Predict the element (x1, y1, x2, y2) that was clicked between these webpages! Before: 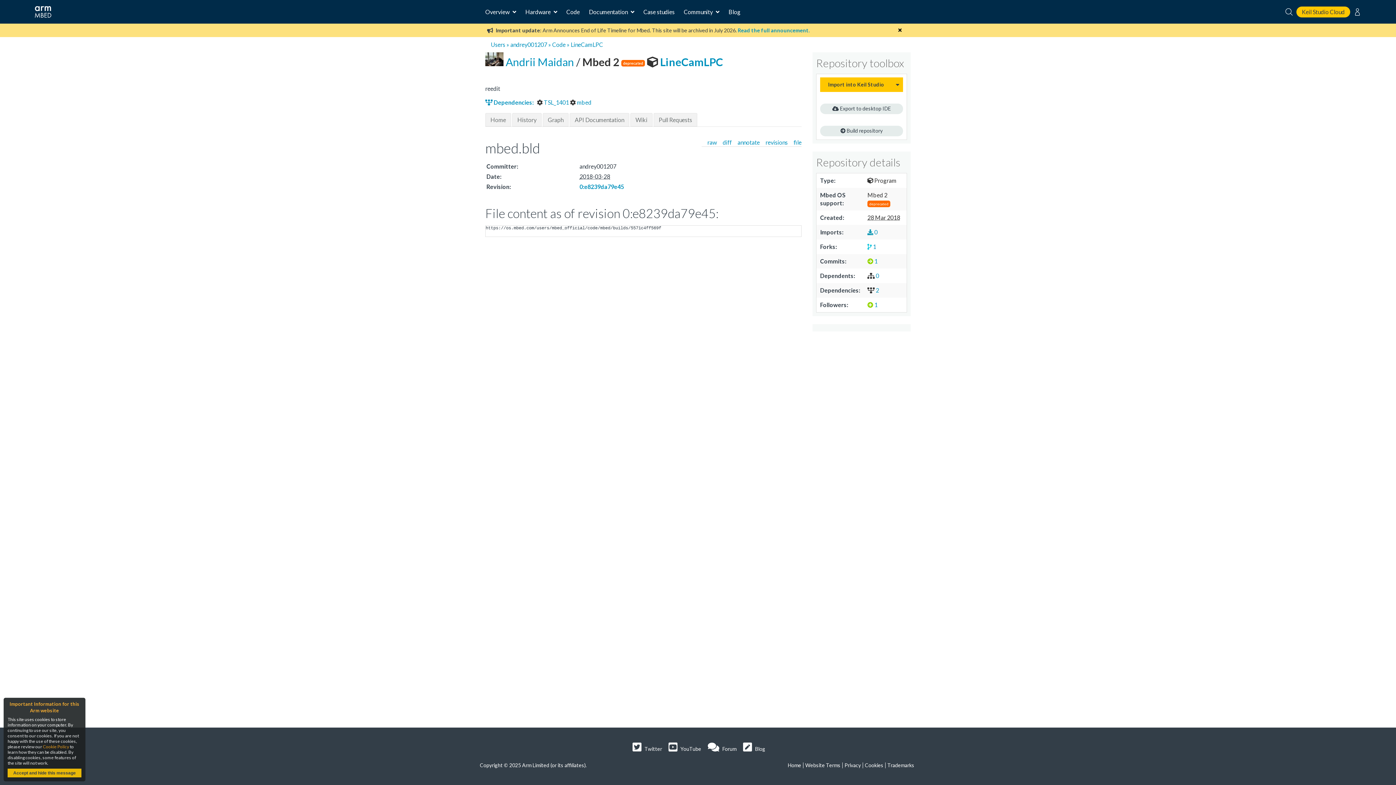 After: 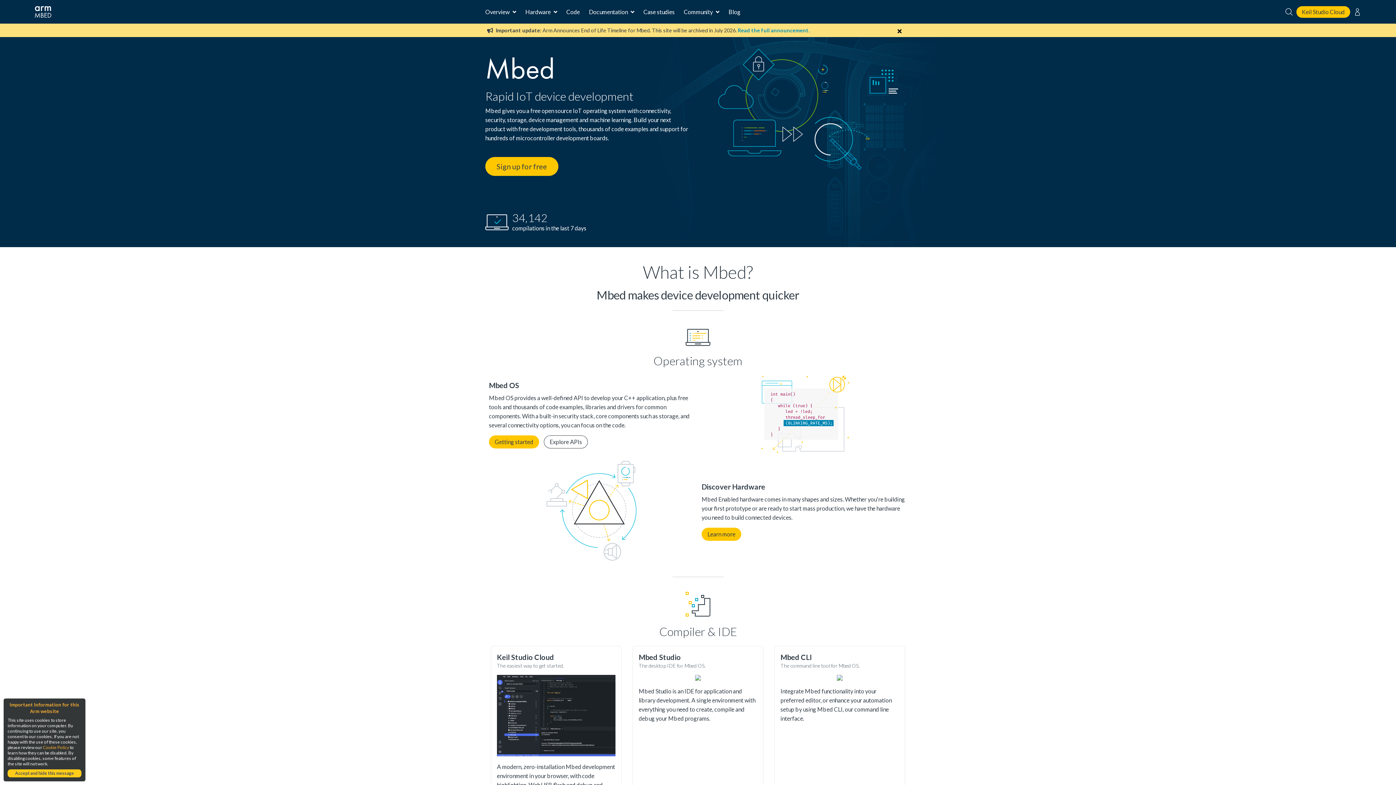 Action: label: Home bbox: (788, 762, 801, 768)